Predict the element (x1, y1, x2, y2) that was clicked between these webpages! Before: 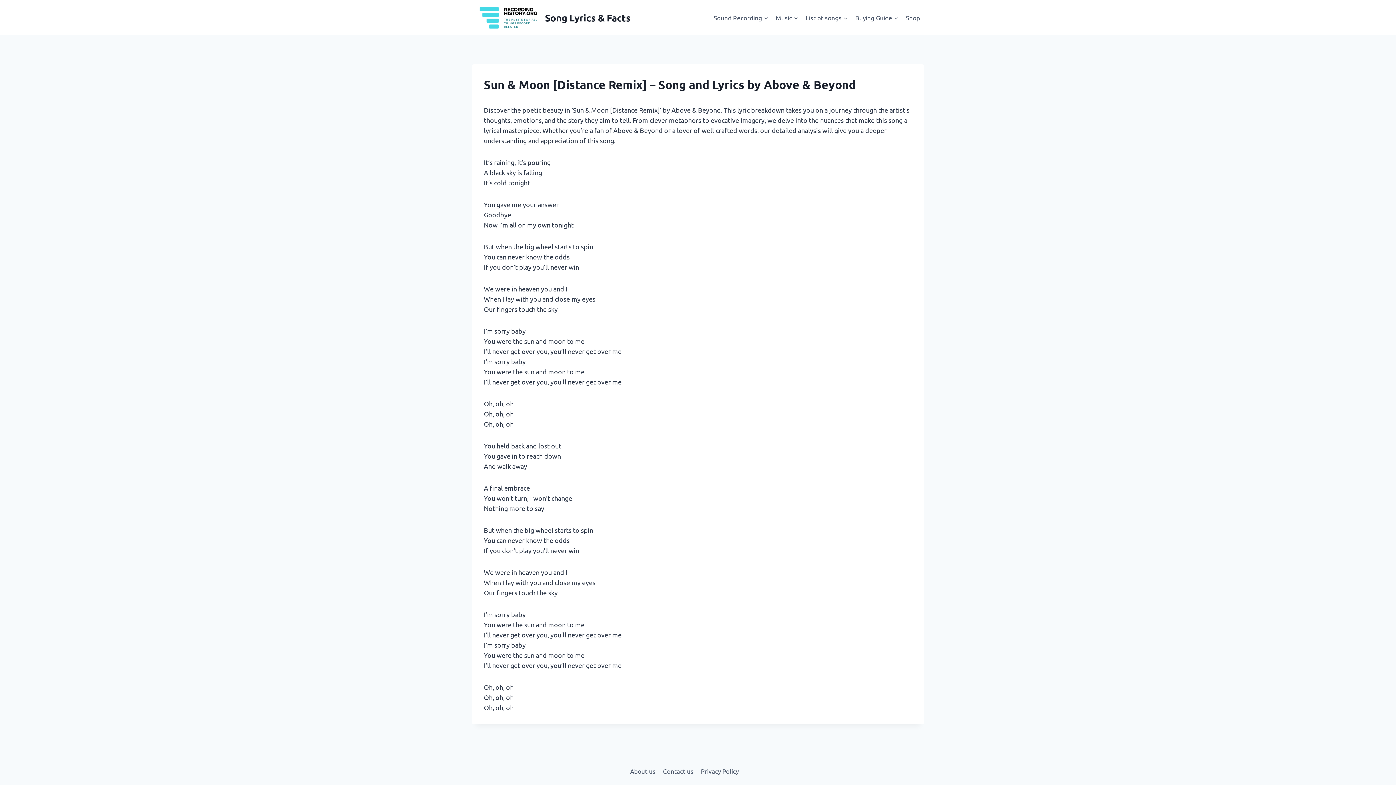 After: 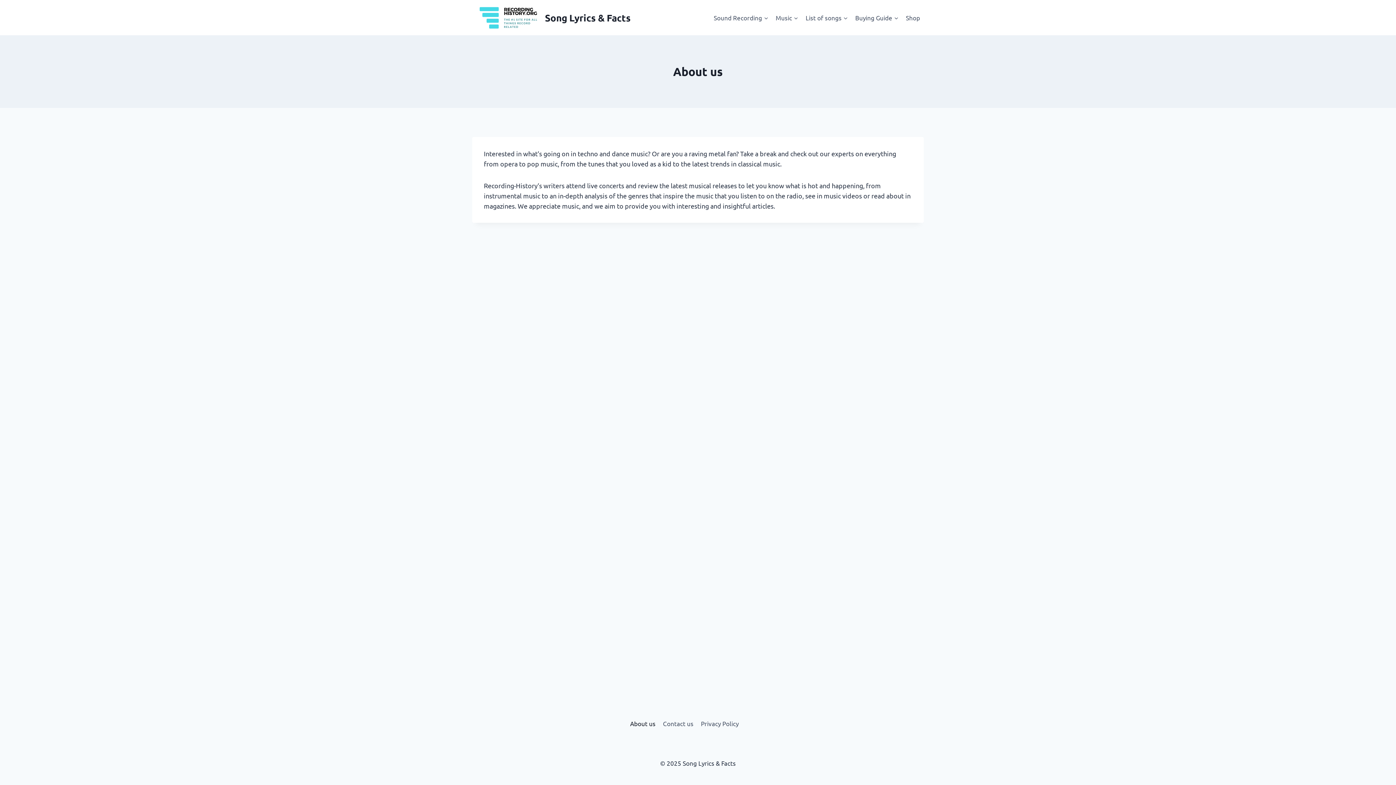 Action: label: About us bbox: (626, 764, 659, 778)